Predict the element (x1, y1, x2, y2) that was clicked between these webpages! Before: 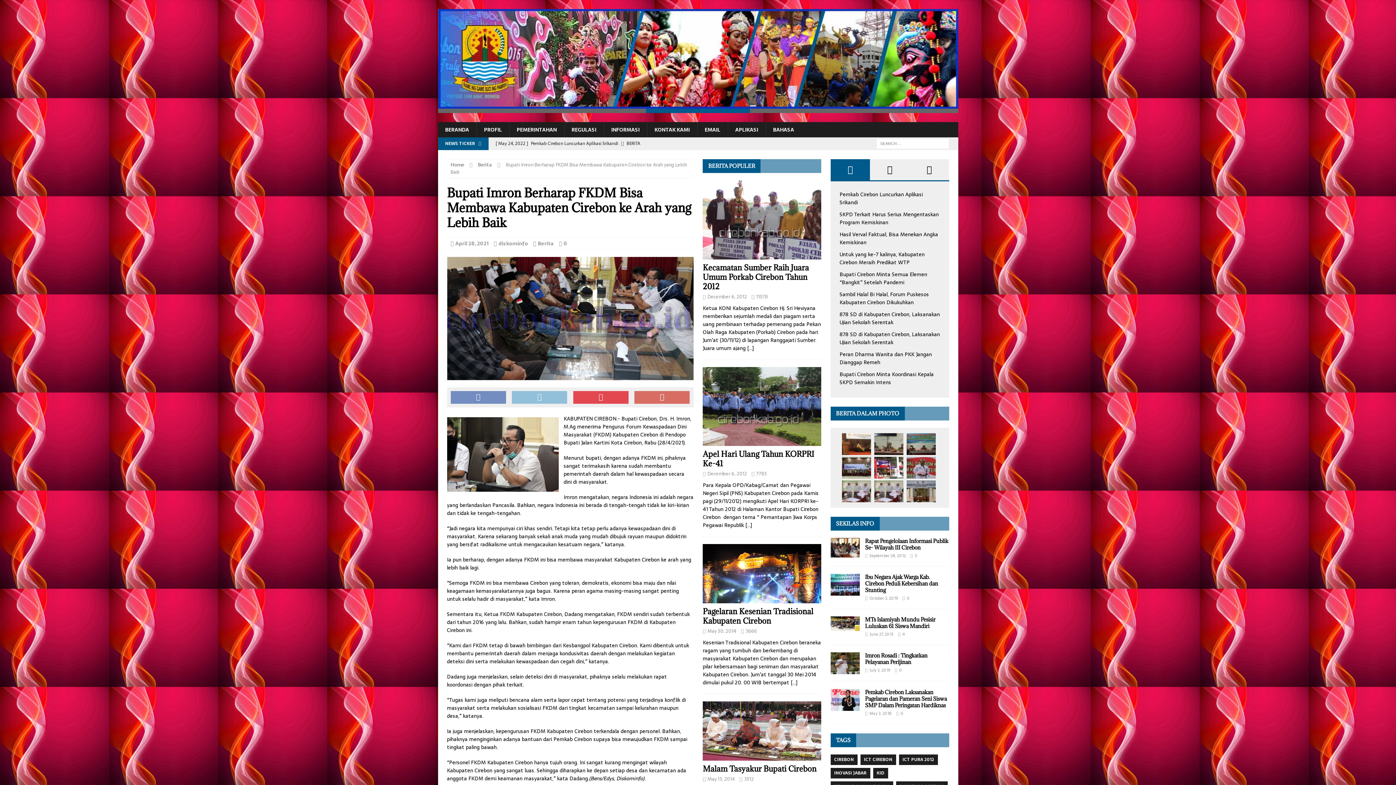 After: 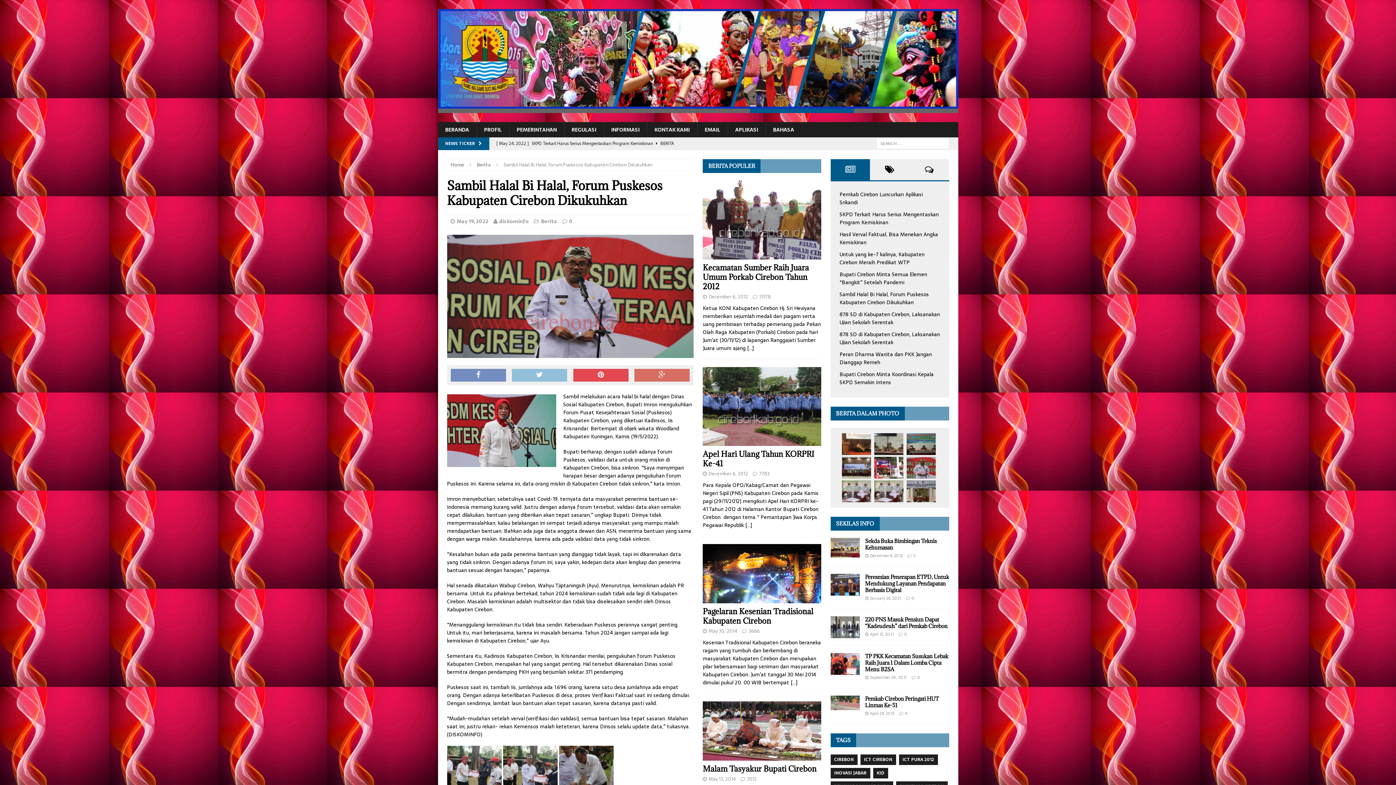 Action: bbox: (906, 472, 936, 494)